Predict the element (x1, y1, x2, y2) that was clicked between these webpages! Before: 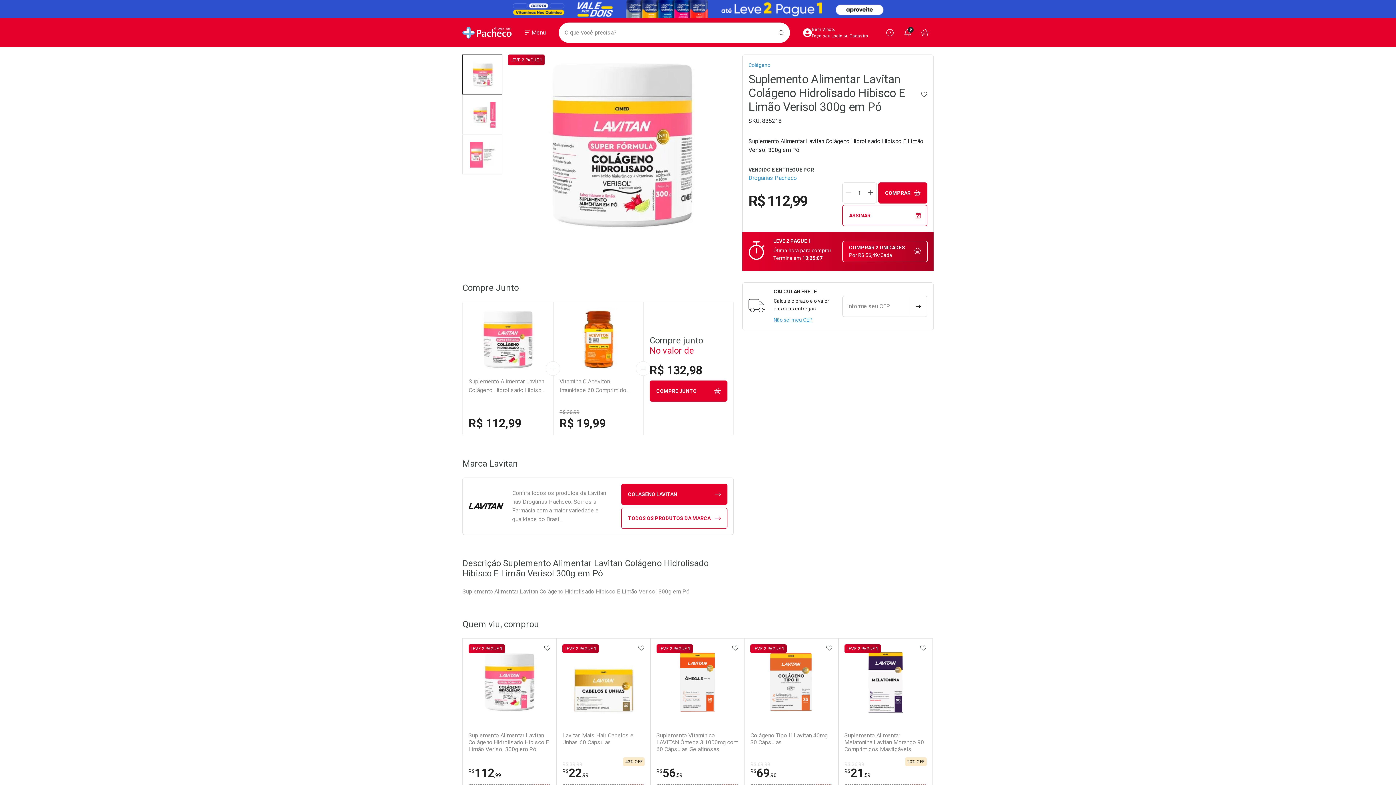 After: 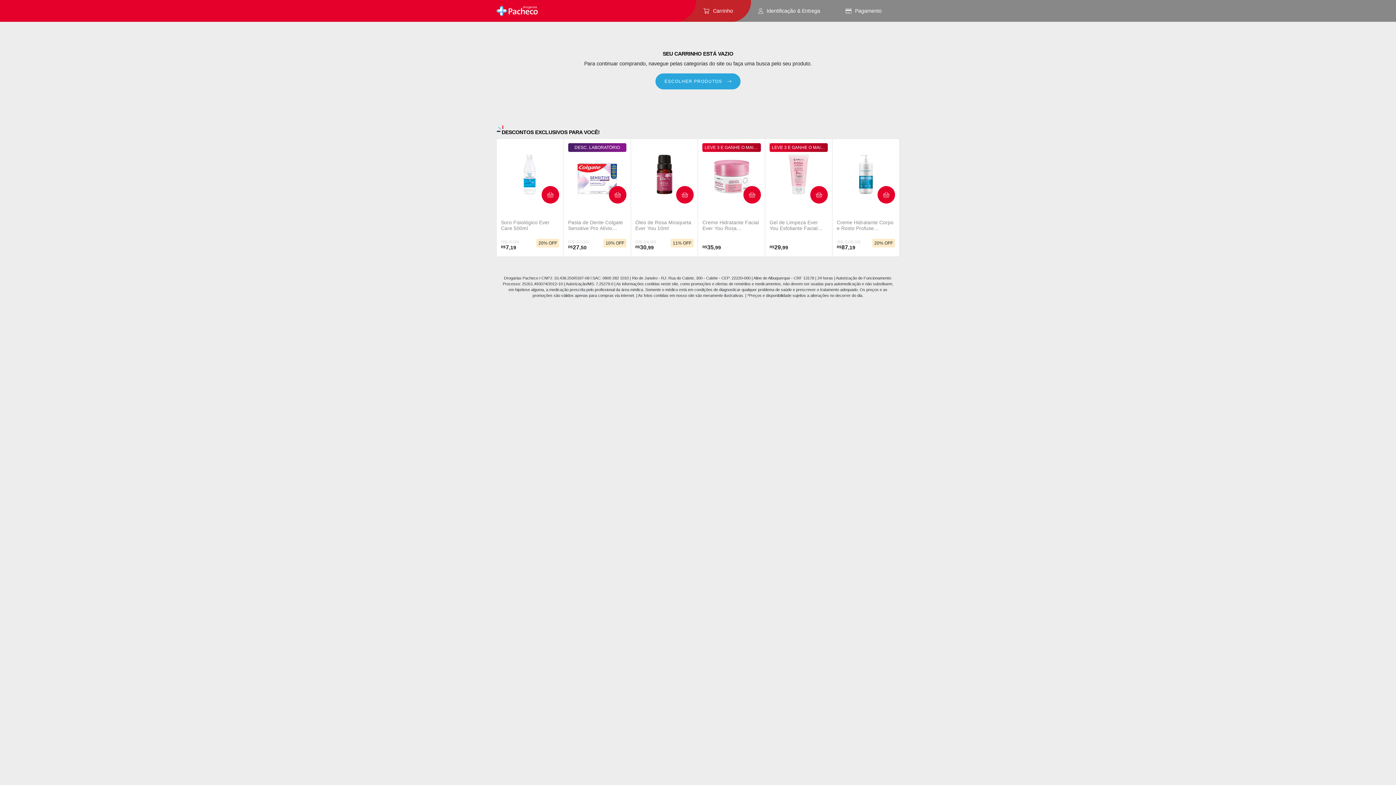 Action: bbox: (916, 24, 933, 41) label: Você possui
item(ns) no carrinho